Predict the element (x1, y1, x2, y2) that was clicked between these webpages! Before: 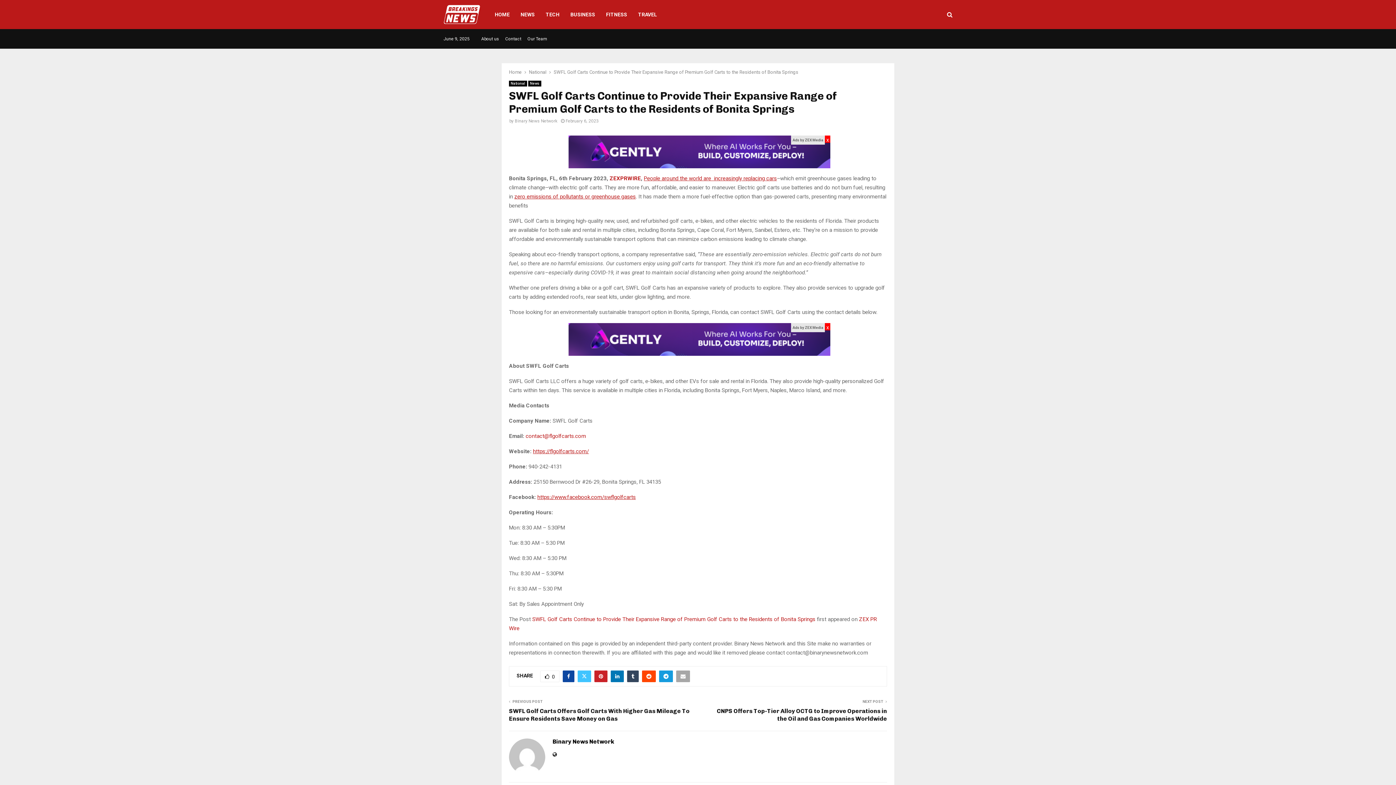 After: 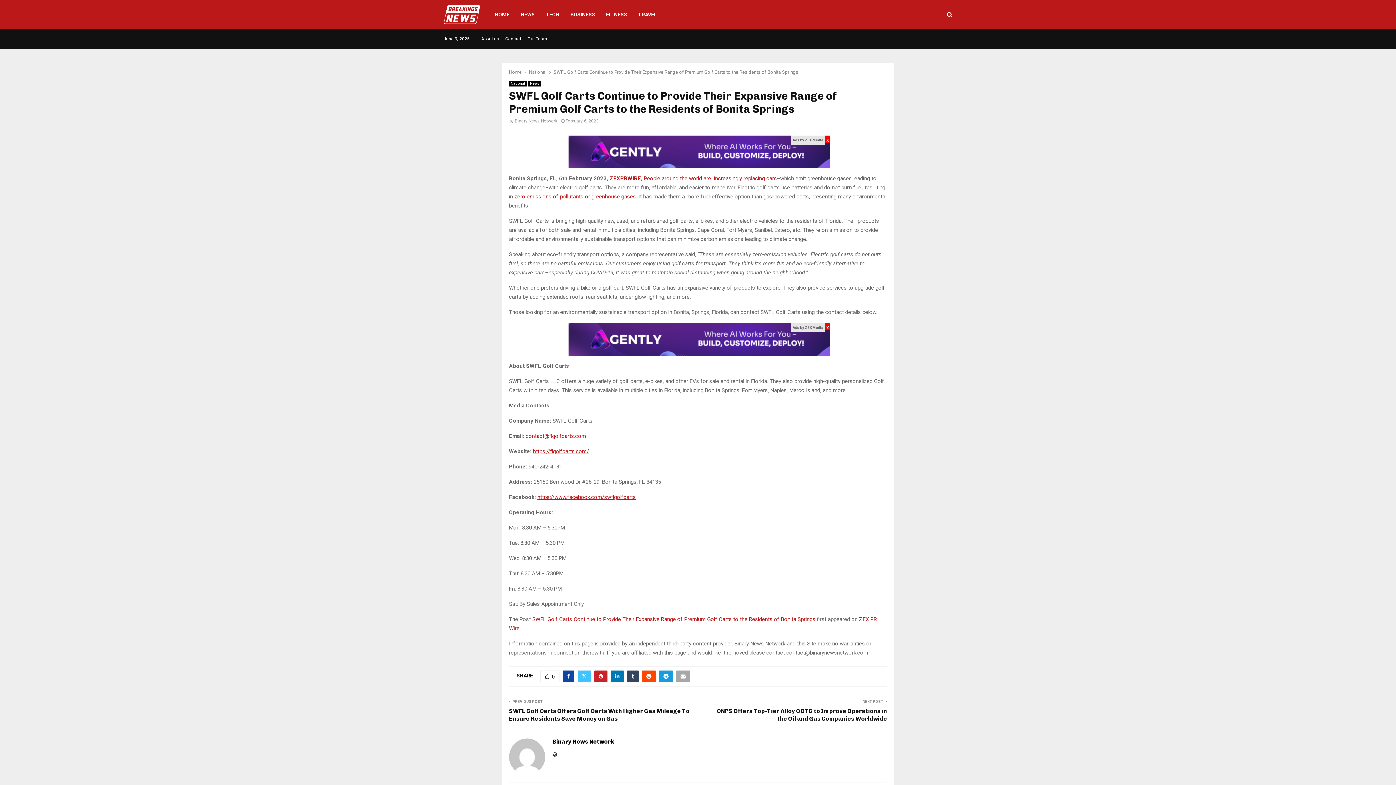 Action: bbox: (644, 175, 777, 181) label: People around the world are  increasingly replacing cars